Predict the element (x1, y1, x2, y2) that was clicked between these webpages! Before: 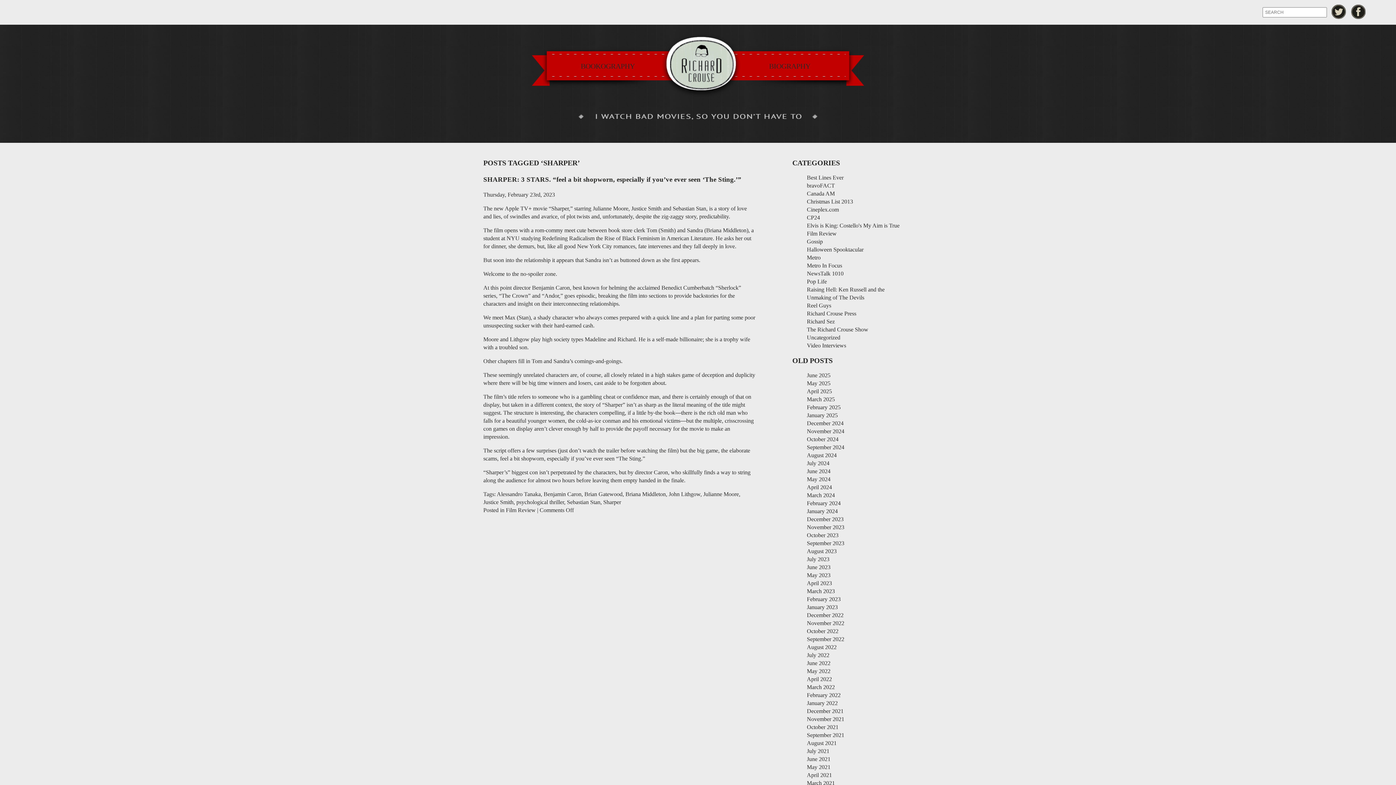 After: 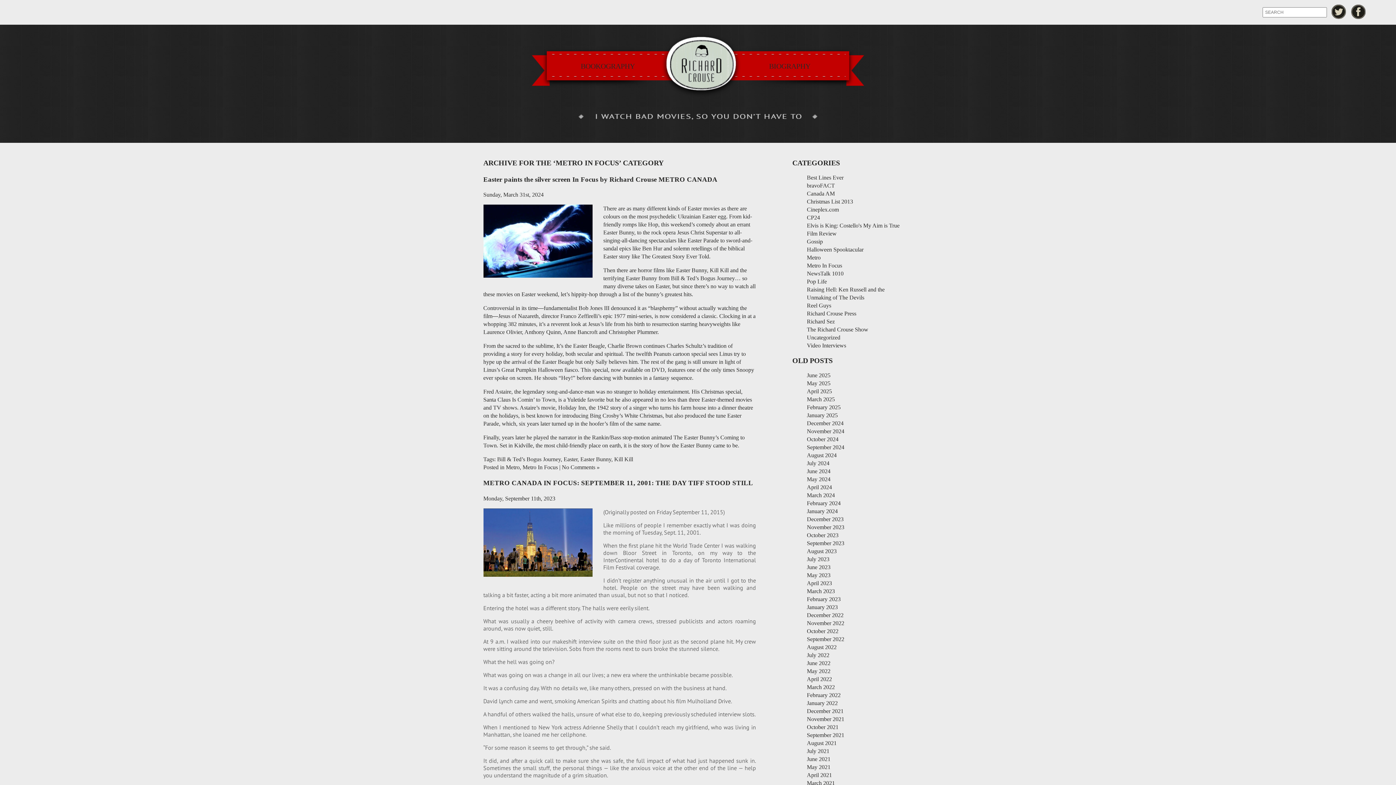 Action: bbox: (807, 262, 842, 268) label: Metro In Focus